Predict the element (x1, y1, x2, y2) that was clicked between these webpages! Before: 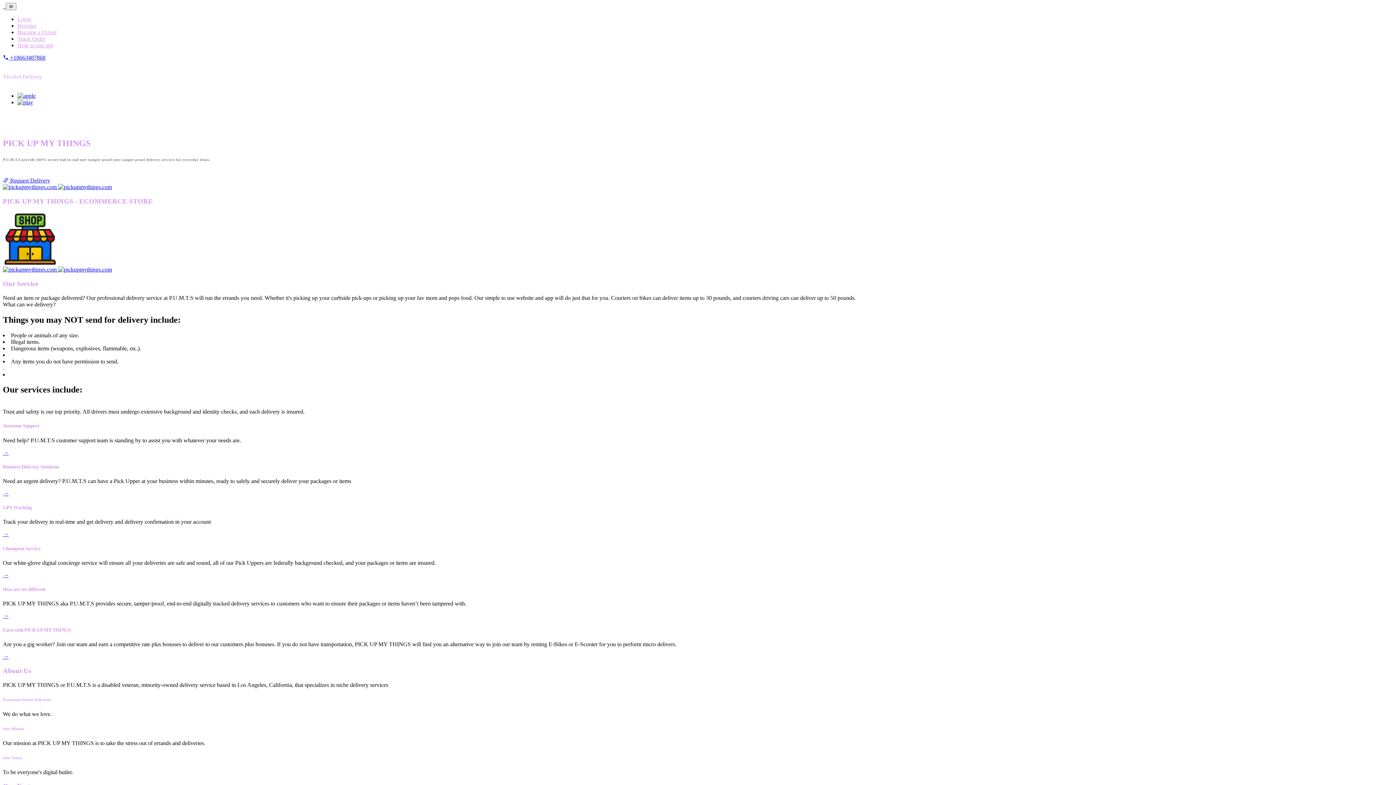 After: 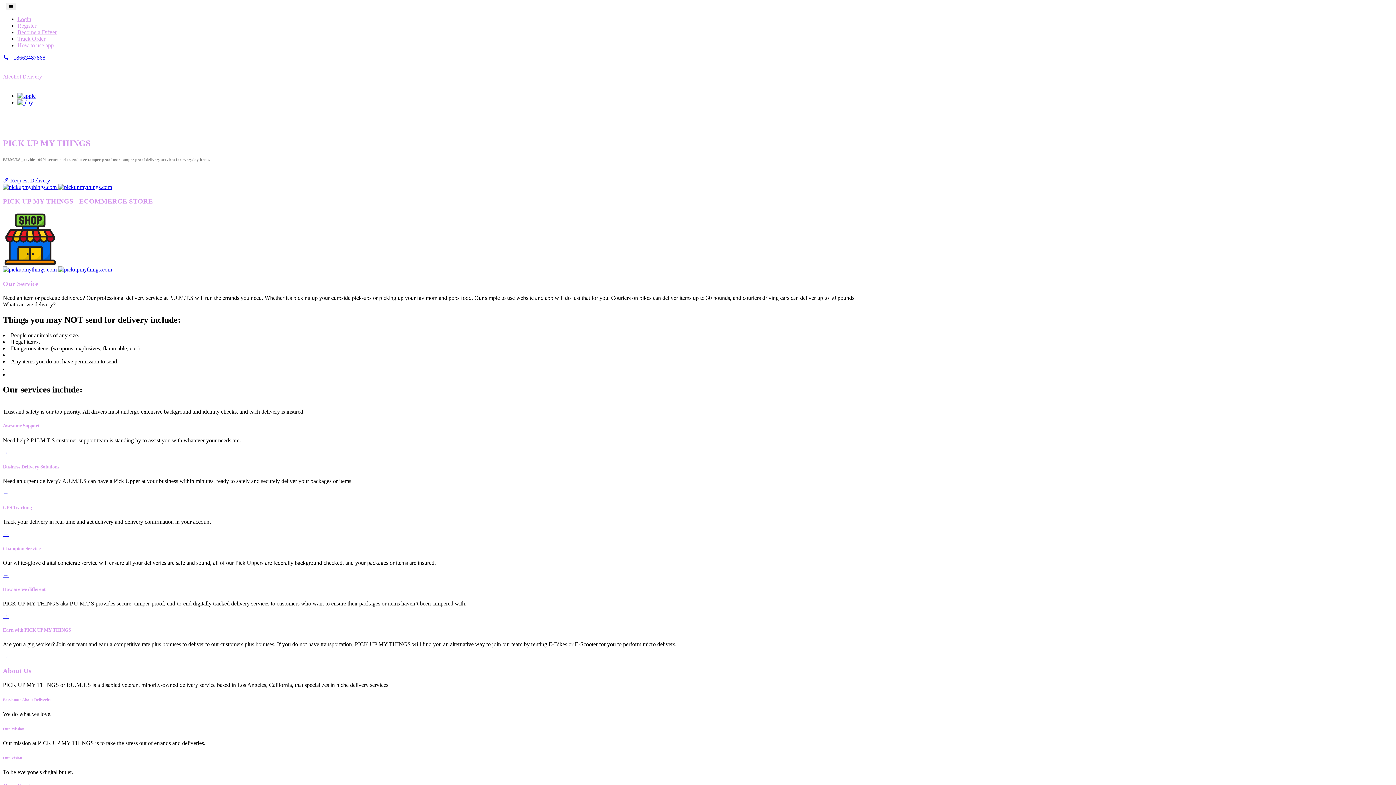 Action: bbox: (2, 490, 8, 496) label: →